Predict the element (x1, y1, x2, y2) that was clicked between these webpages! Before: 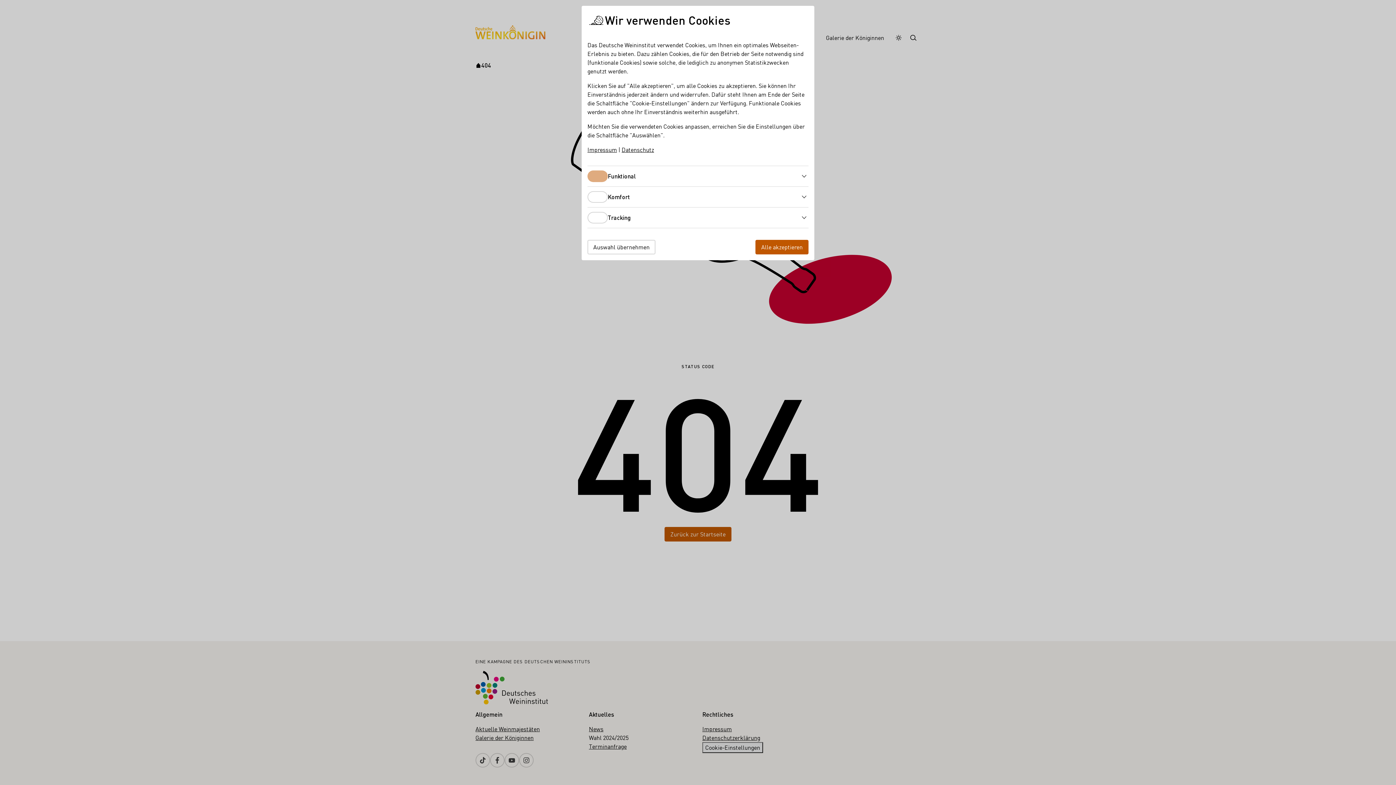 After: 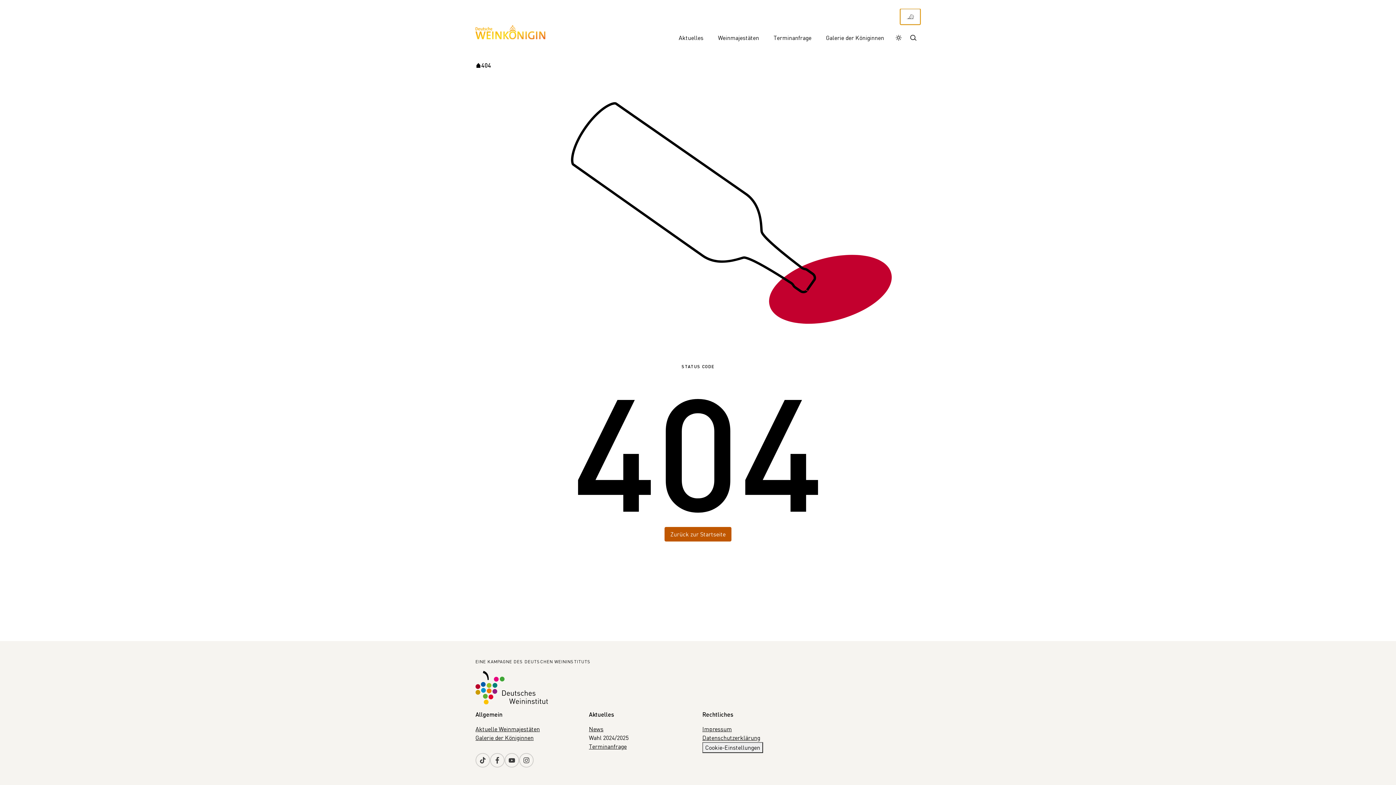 Action: label: Auswahl übernehmen bbox: (587, 240, 655, 254)